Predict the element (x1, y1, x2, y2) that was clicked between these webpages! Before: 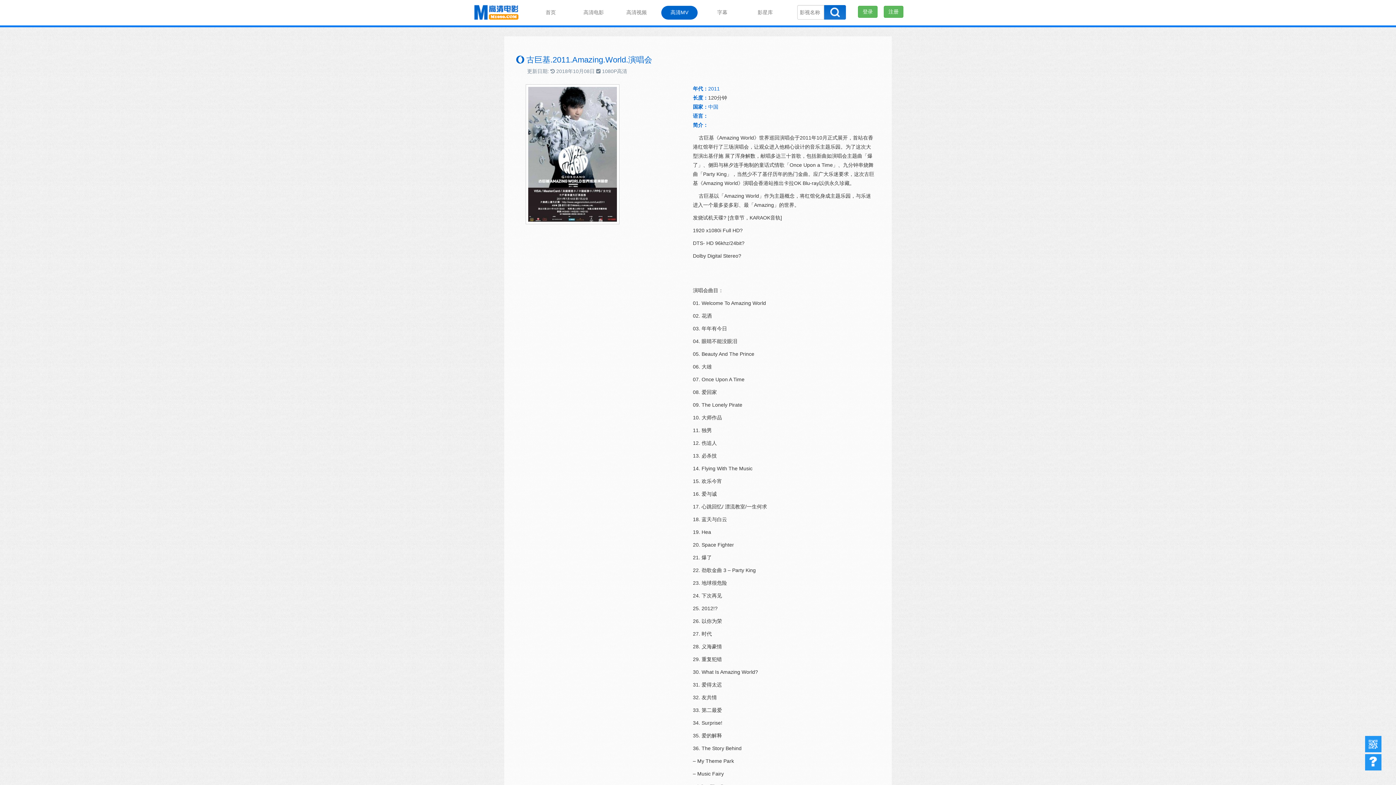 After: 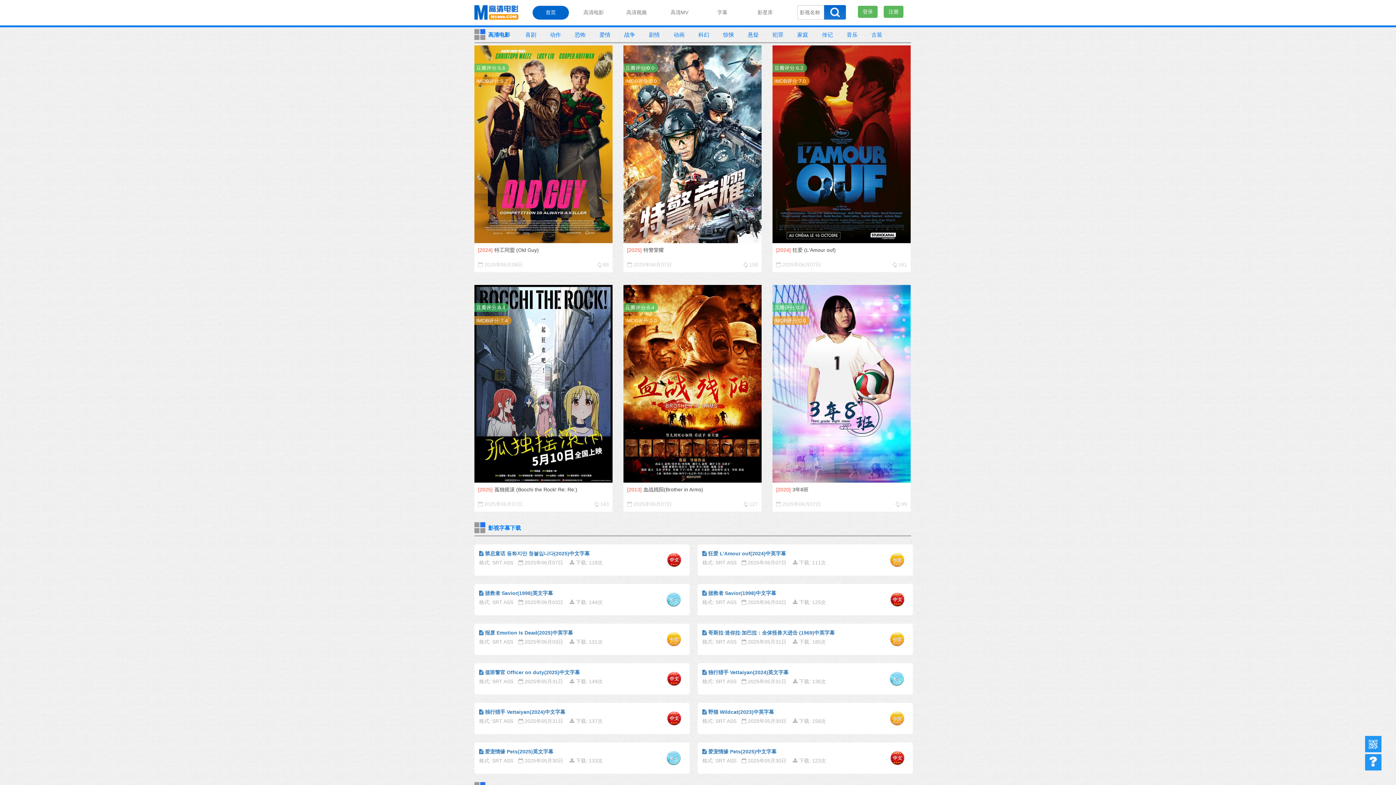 Action: label: 首页 bbox: (532, 5, 569, 19)